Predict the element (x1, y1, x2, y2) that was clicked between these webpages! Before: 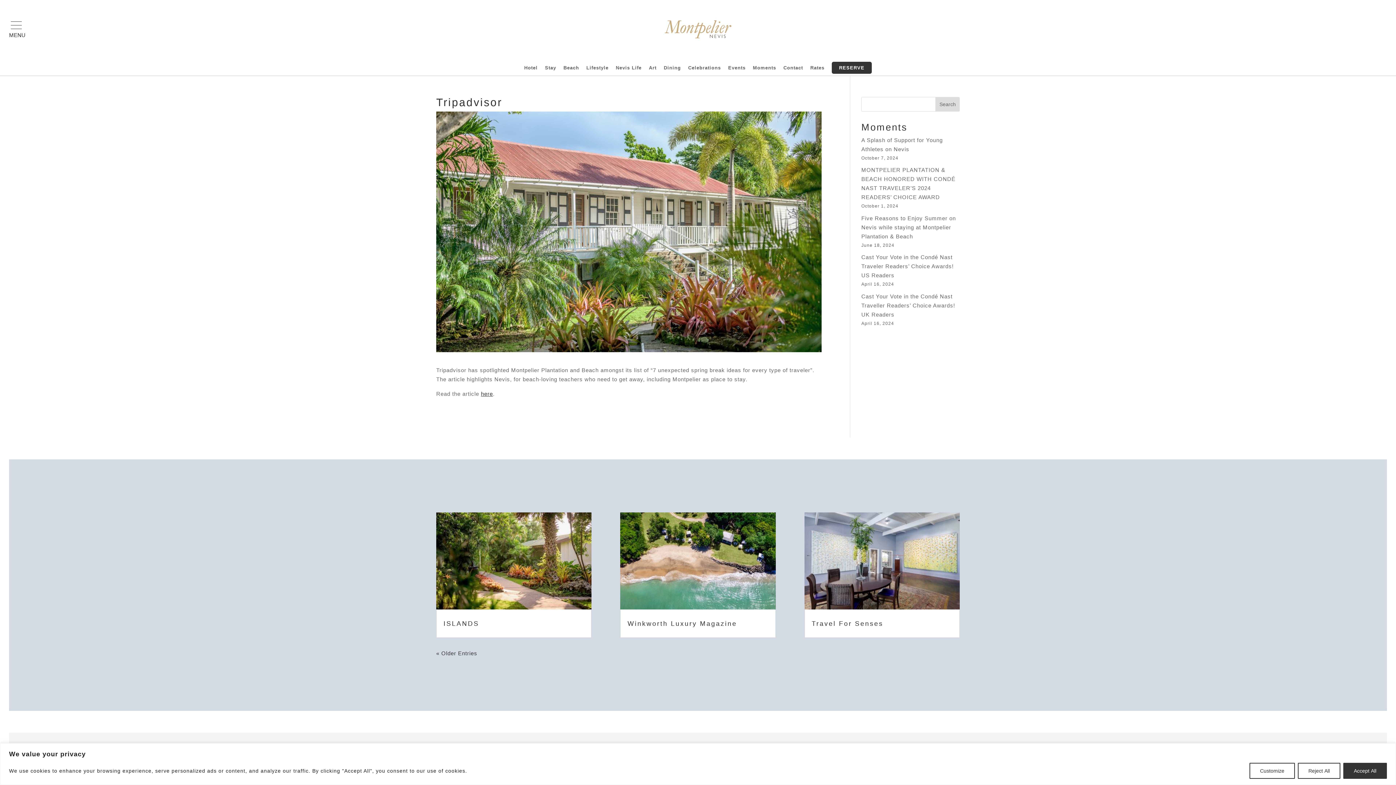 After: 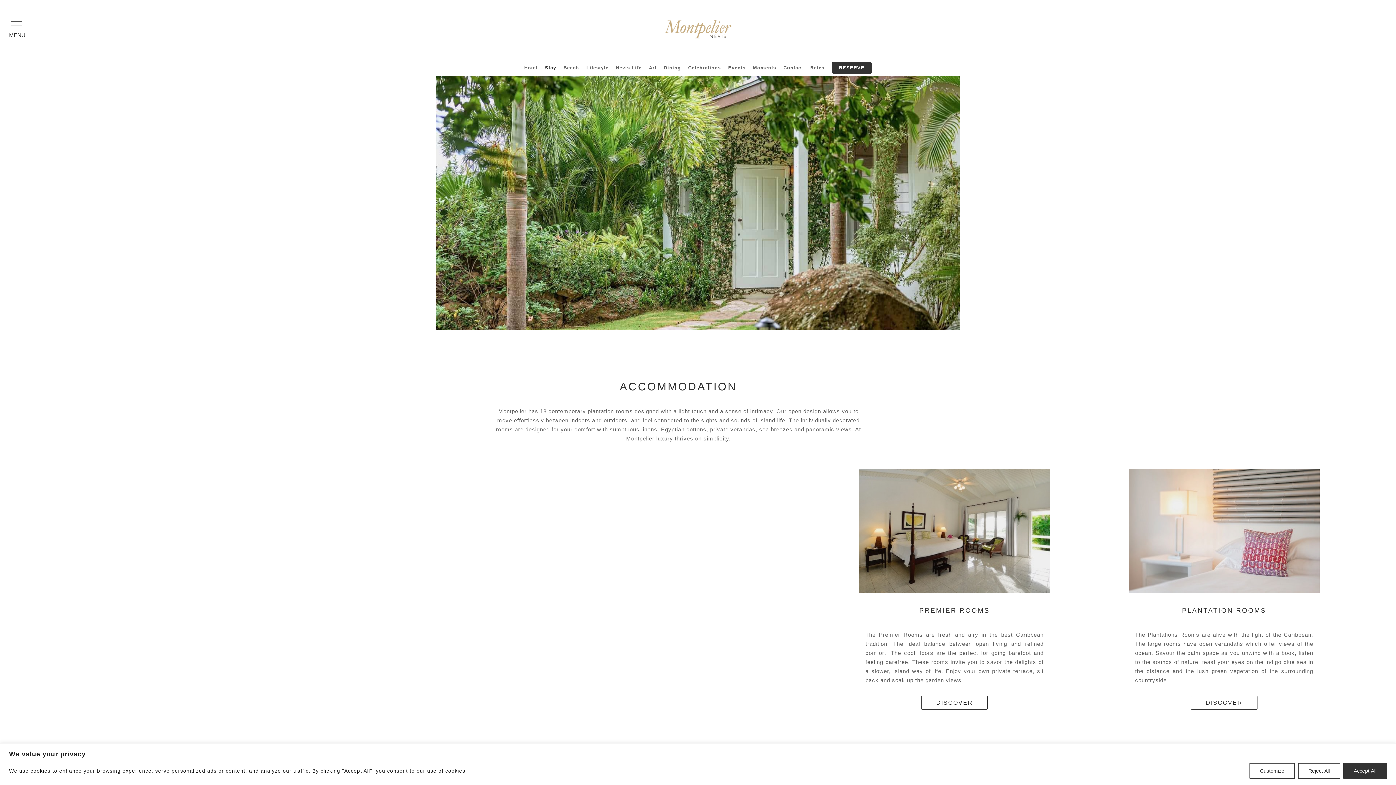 Action: bbox: (545, 65, 556, 73) label: Stay